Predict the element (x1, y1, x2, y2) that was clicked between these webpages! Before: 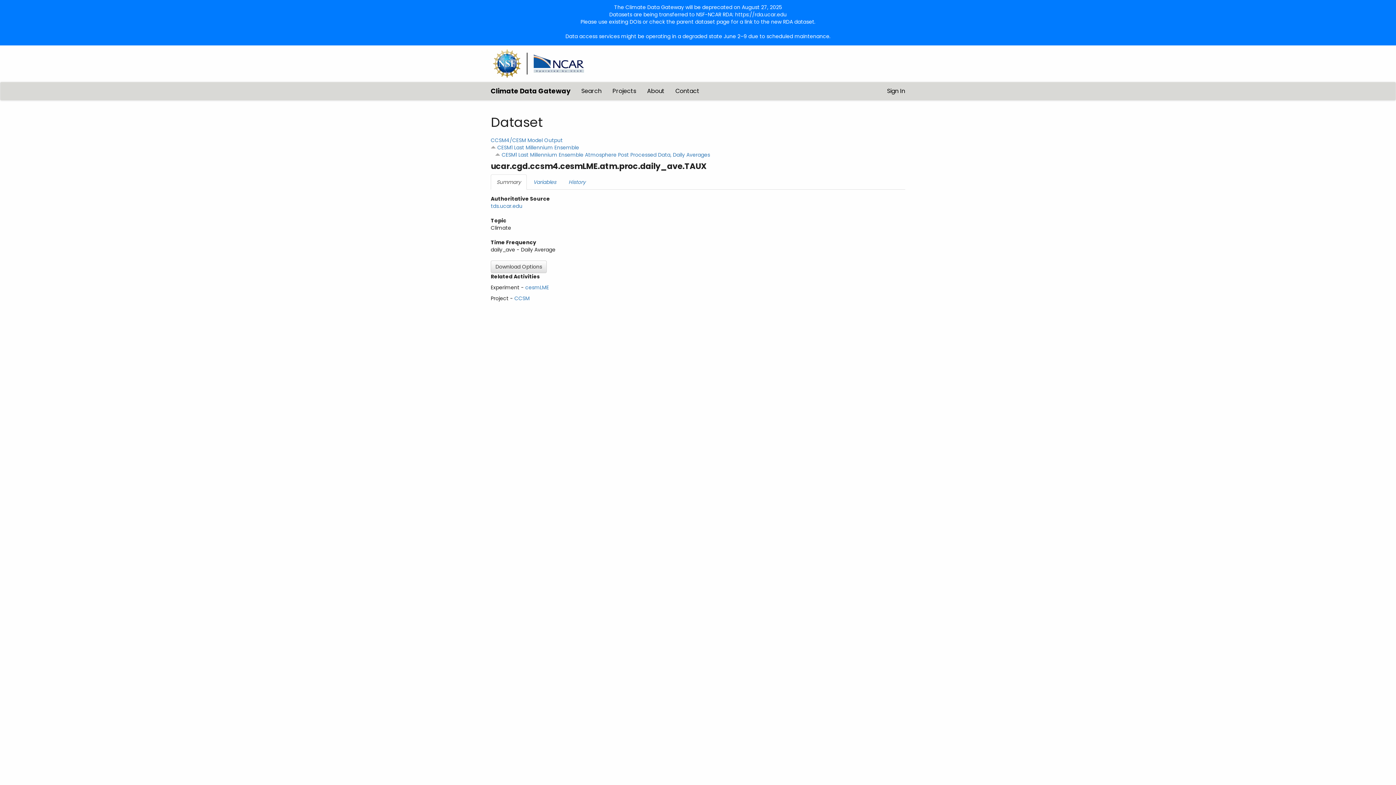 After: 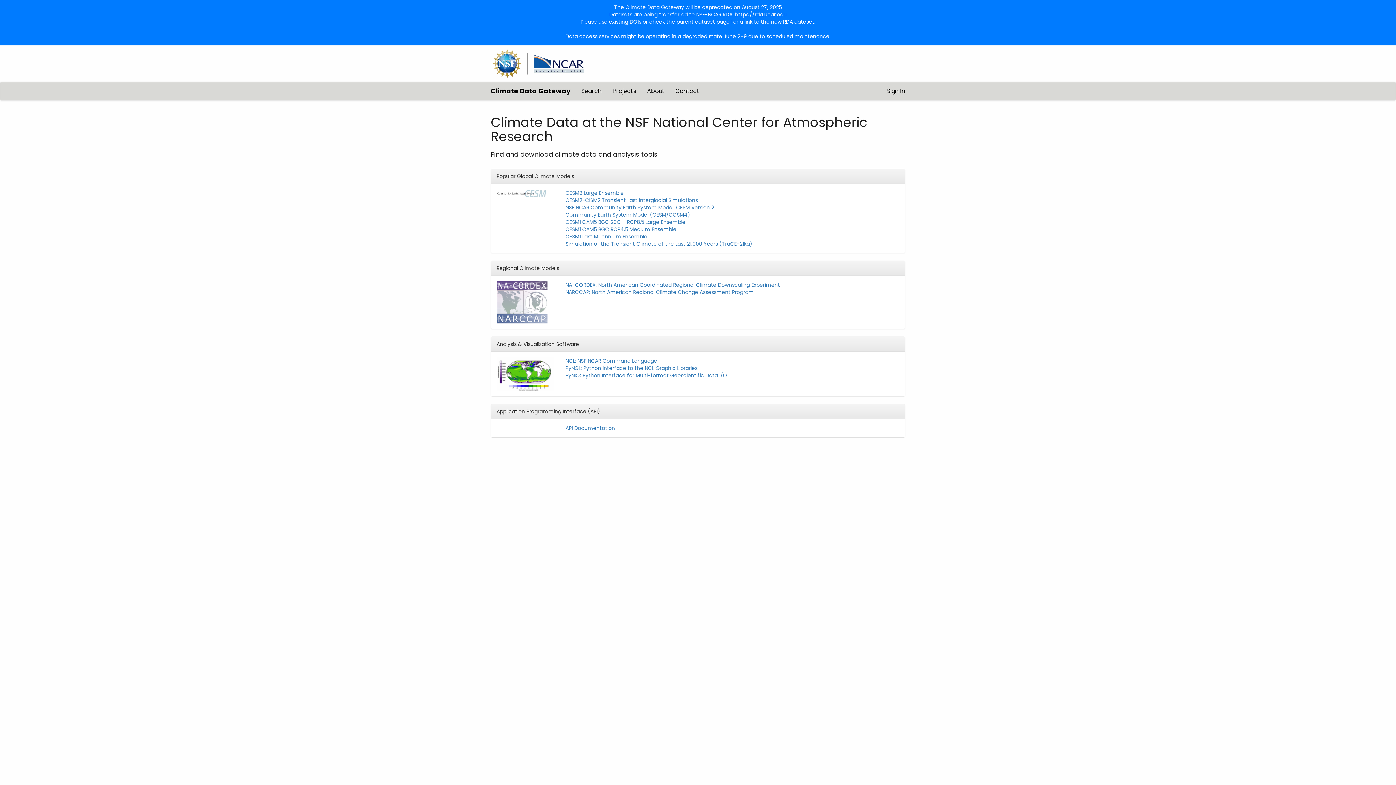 Action: label: Climate Data Gateway bbox: (485, 82, 576, 100)